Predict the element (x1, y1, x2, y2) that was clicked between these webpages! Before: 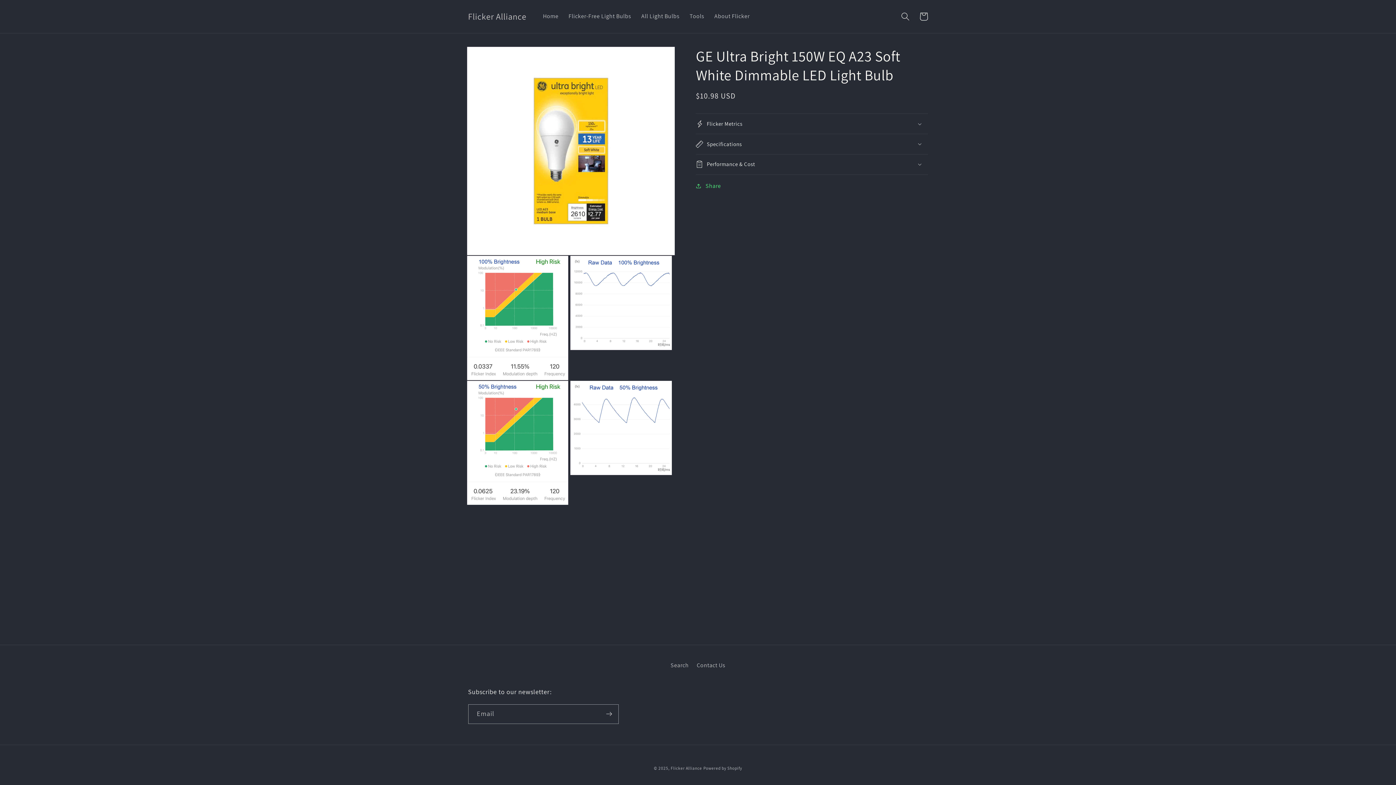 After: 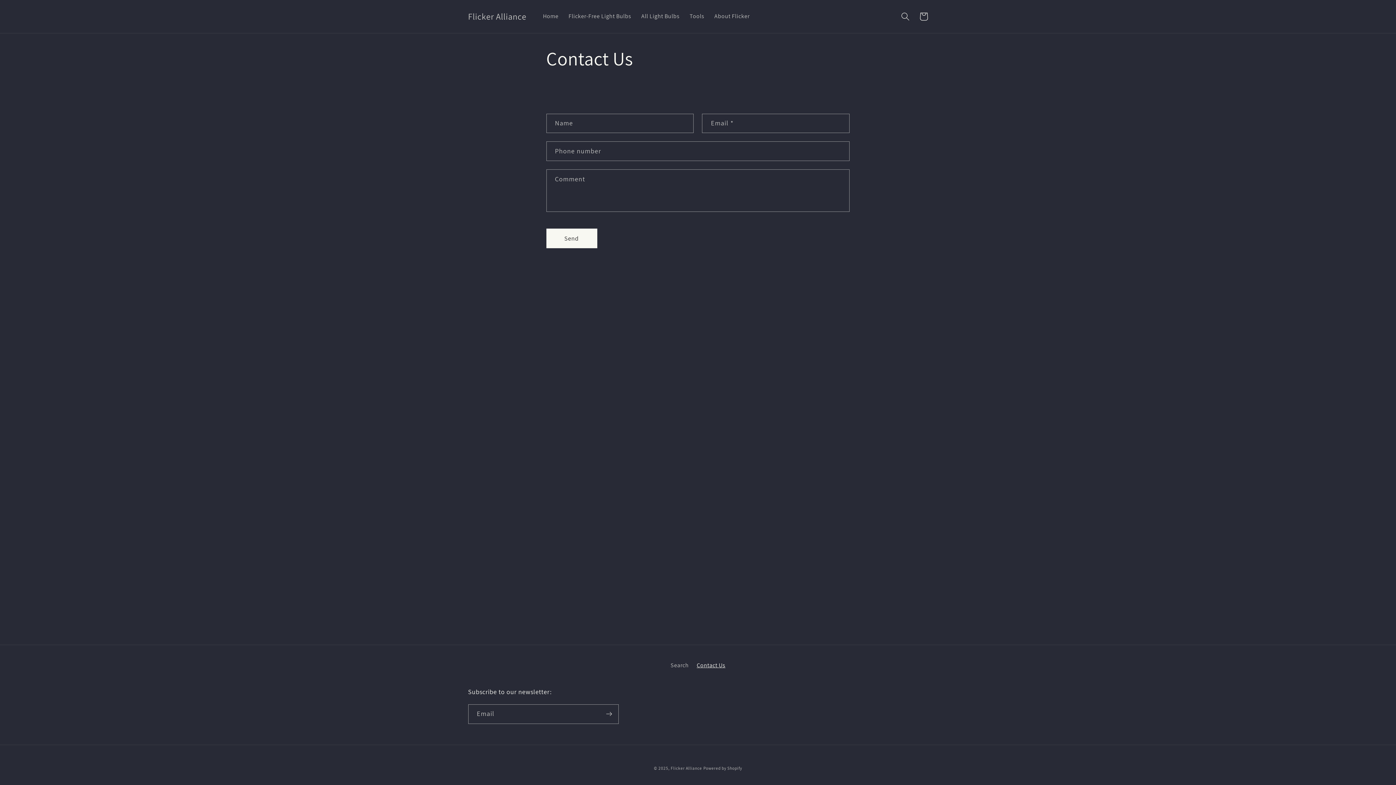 Action: label: Contact Us bbox: (696, 658, 725, 672)